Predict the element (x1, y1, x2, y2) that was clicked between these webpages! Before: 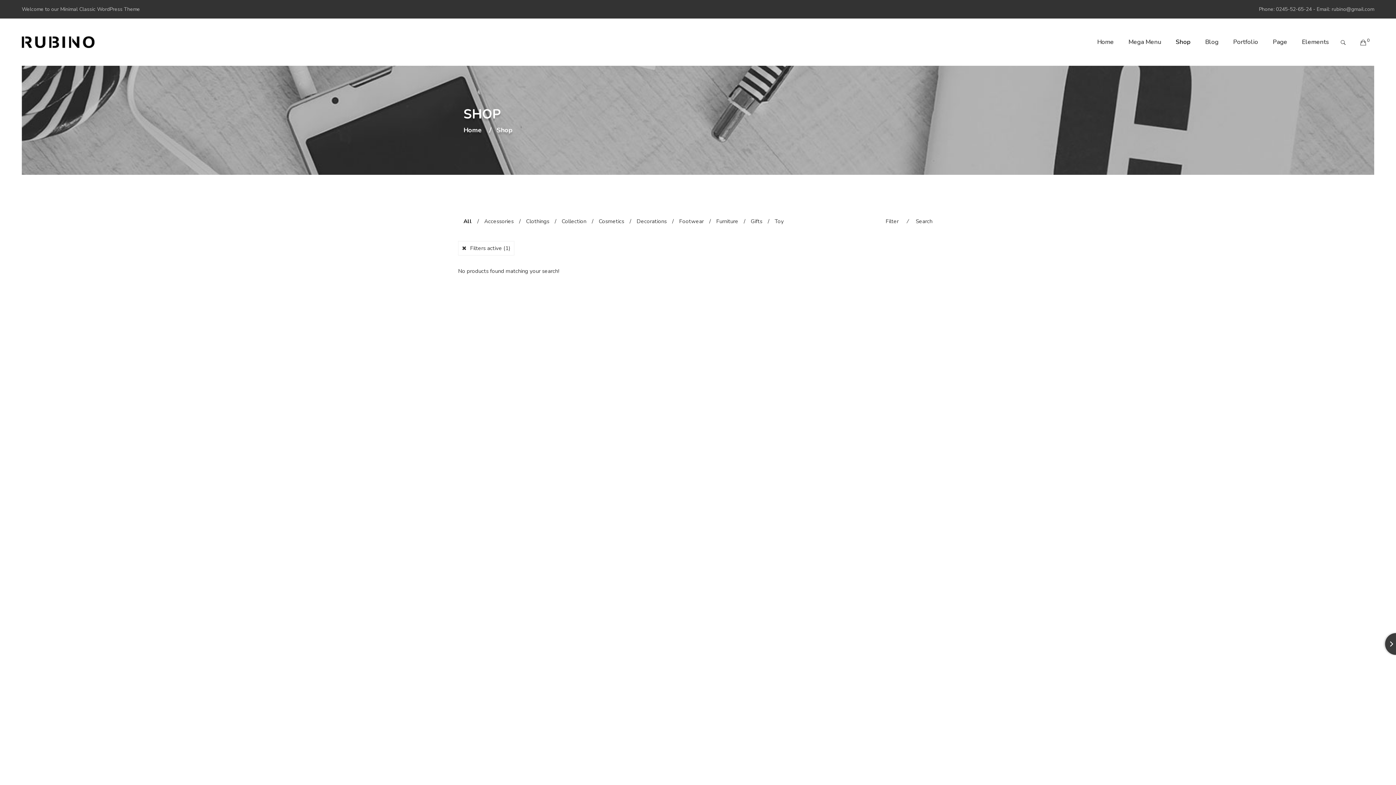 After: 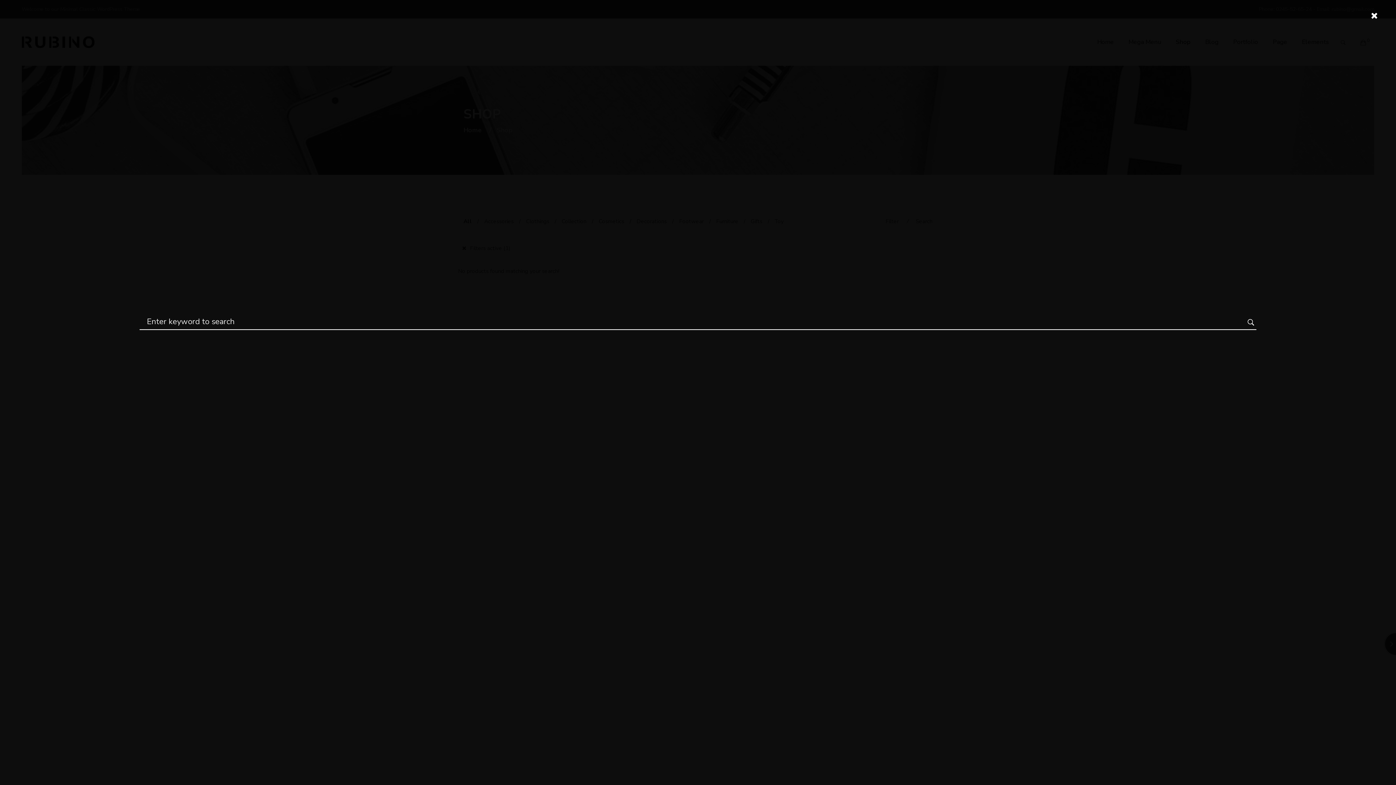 Action: bbox: (1336, 35, 1350, 50)